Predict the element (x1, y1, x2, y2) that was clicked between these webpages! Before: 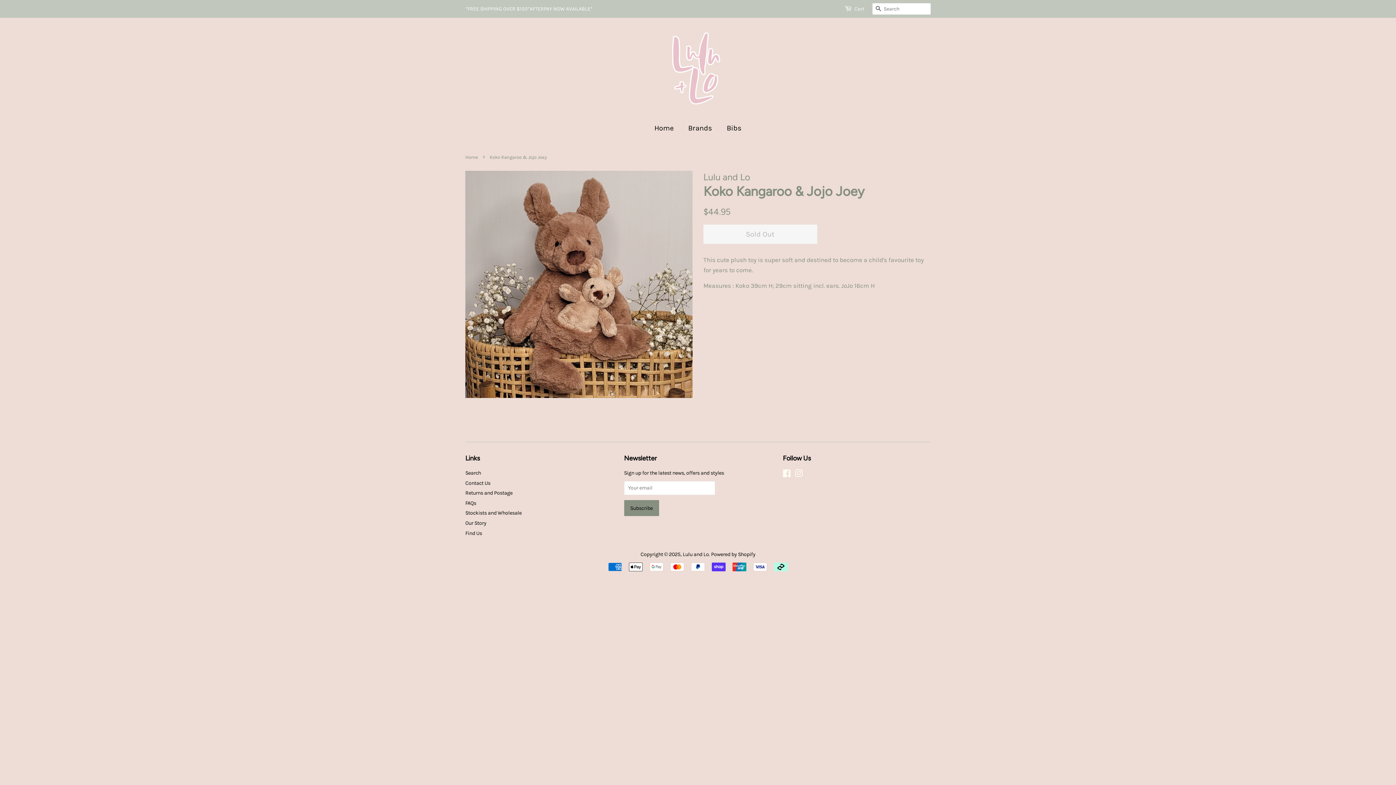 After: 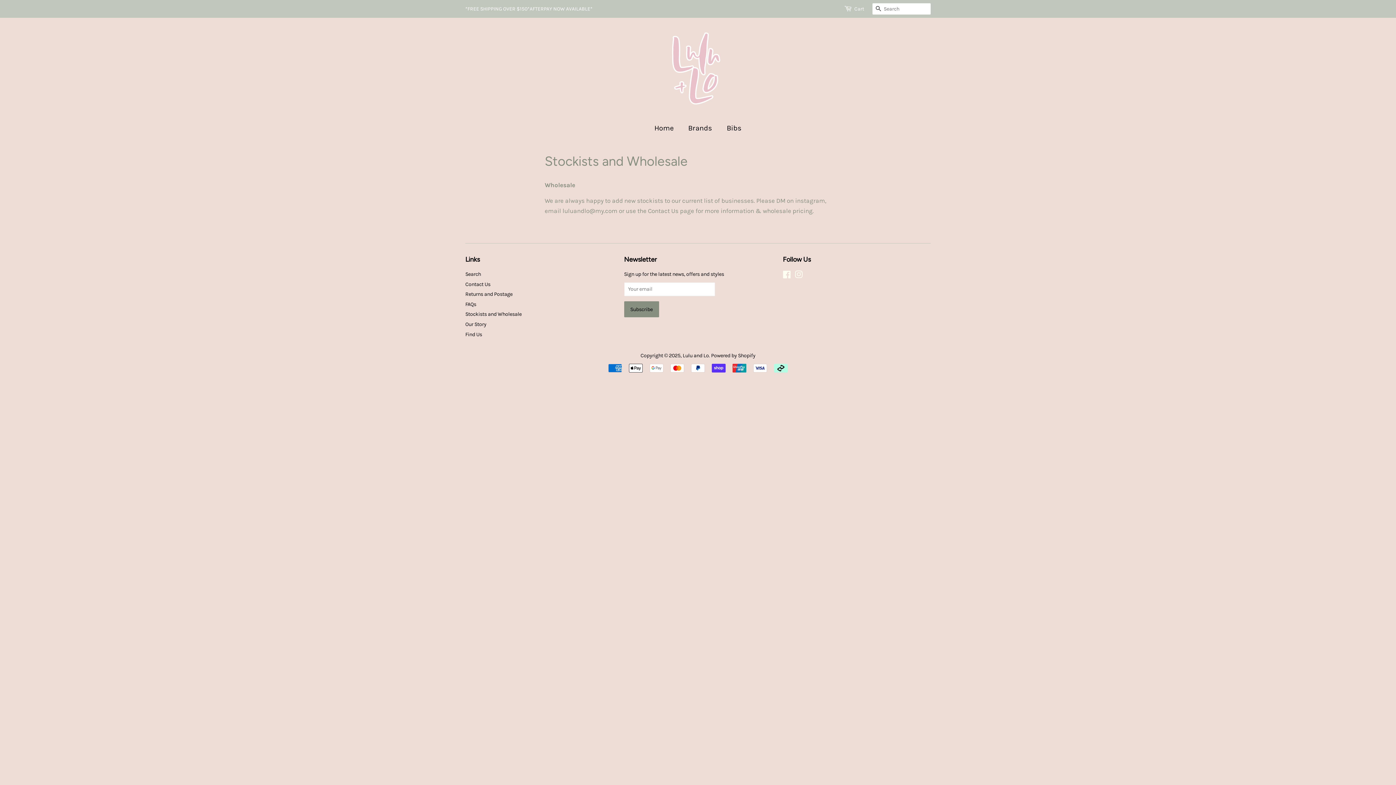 Action: label: Stockists and Wholesale bbox: (465, 510, 521, 516)